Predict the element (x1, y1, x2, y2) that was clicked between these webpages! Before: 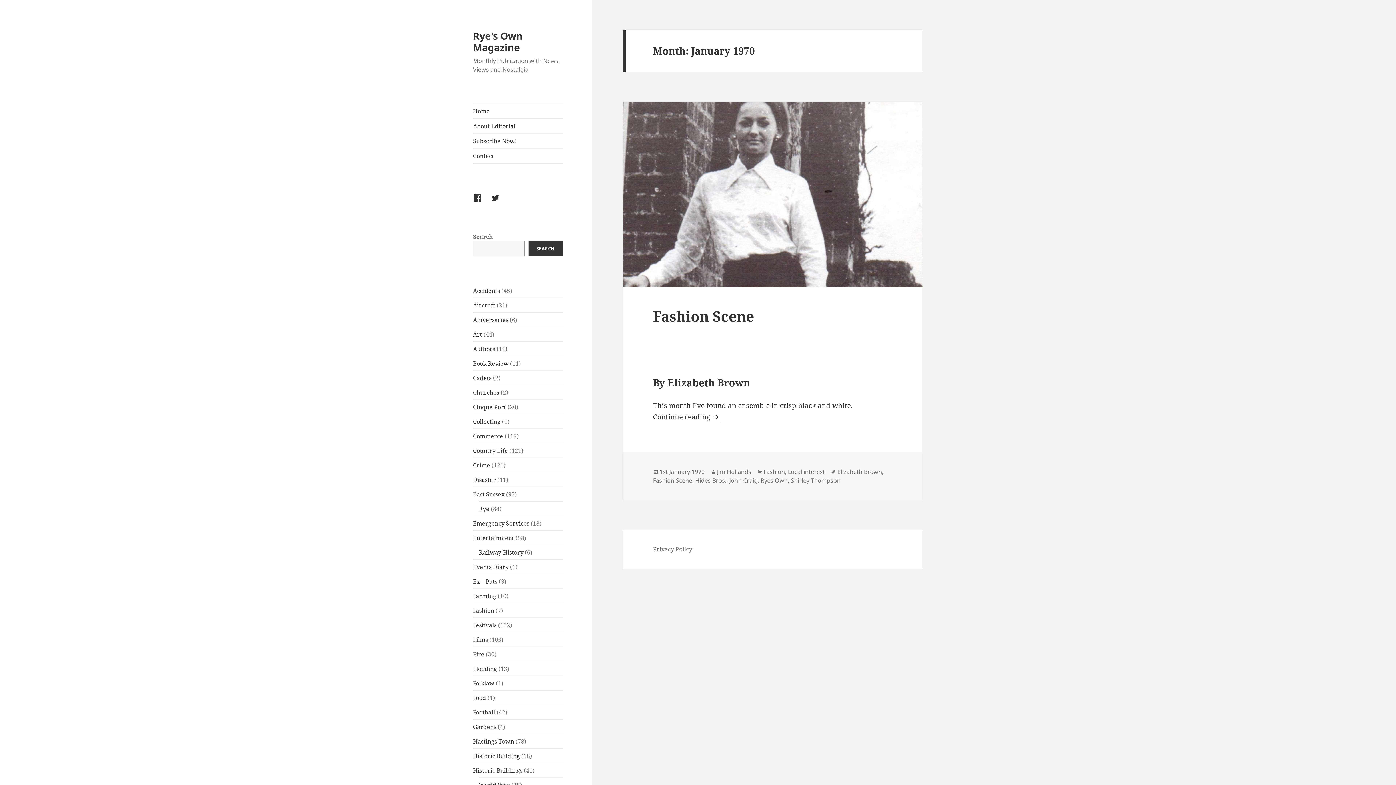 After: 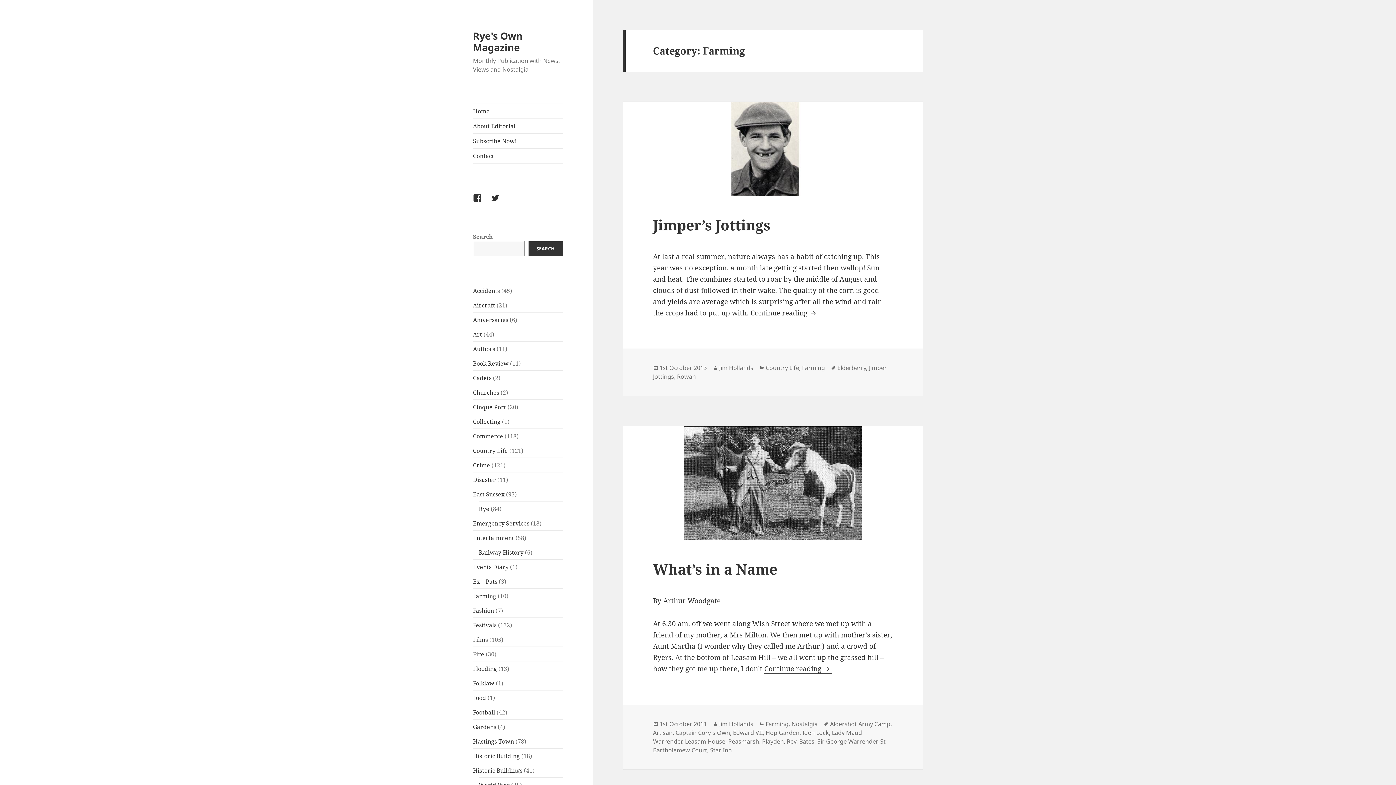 Action: label: Farming bbox: (473, 592, 496, 600)